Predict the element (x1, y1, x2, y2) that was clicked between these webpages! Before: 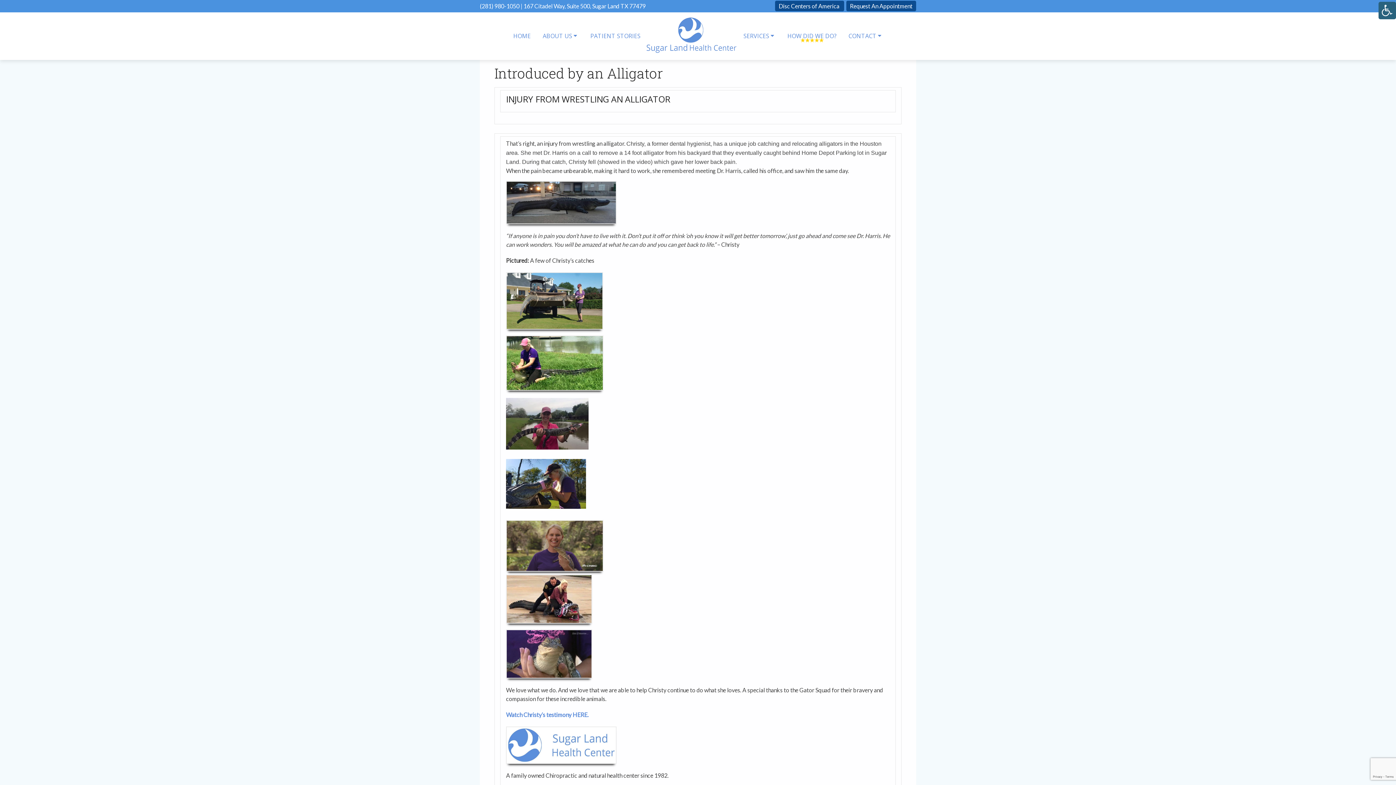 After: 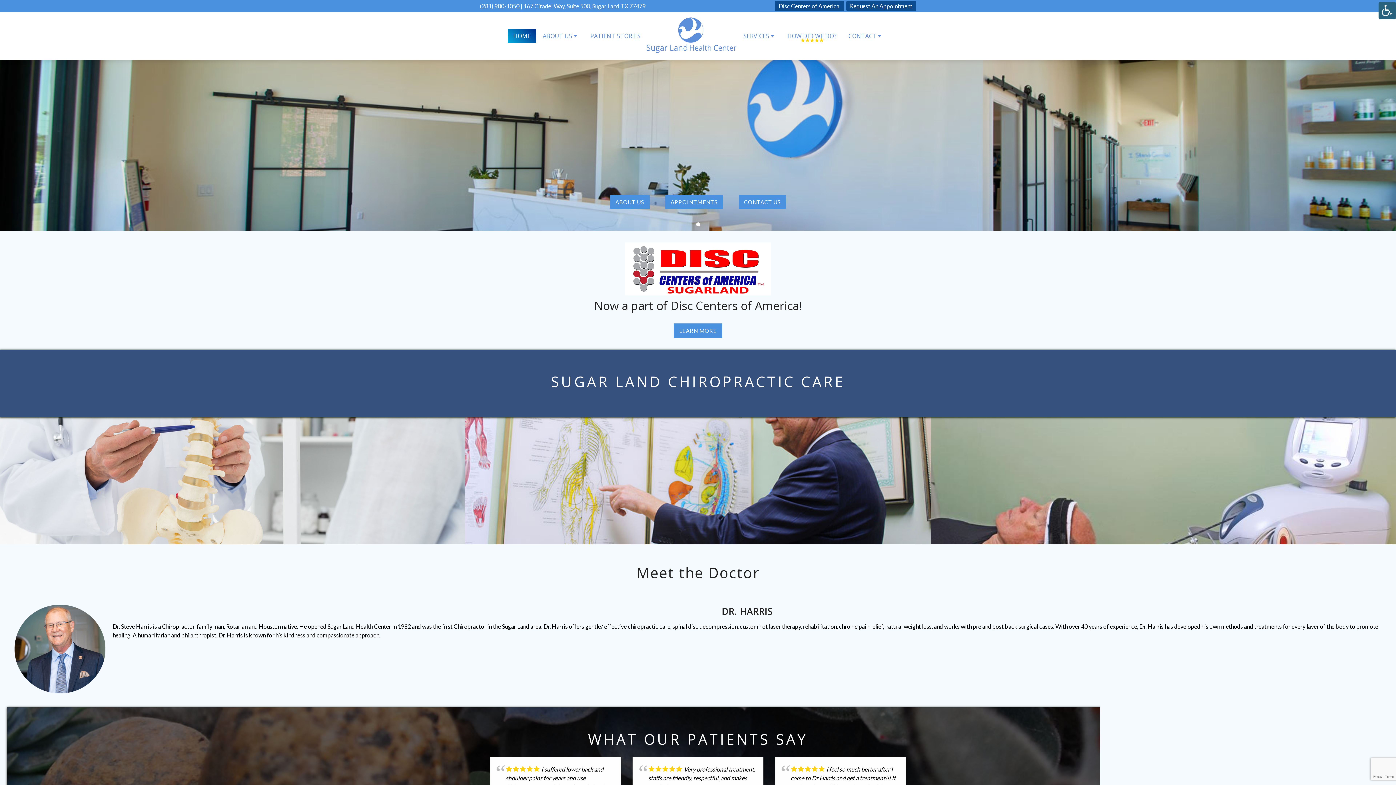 Action: bbox: (646, 13, 737, 58)